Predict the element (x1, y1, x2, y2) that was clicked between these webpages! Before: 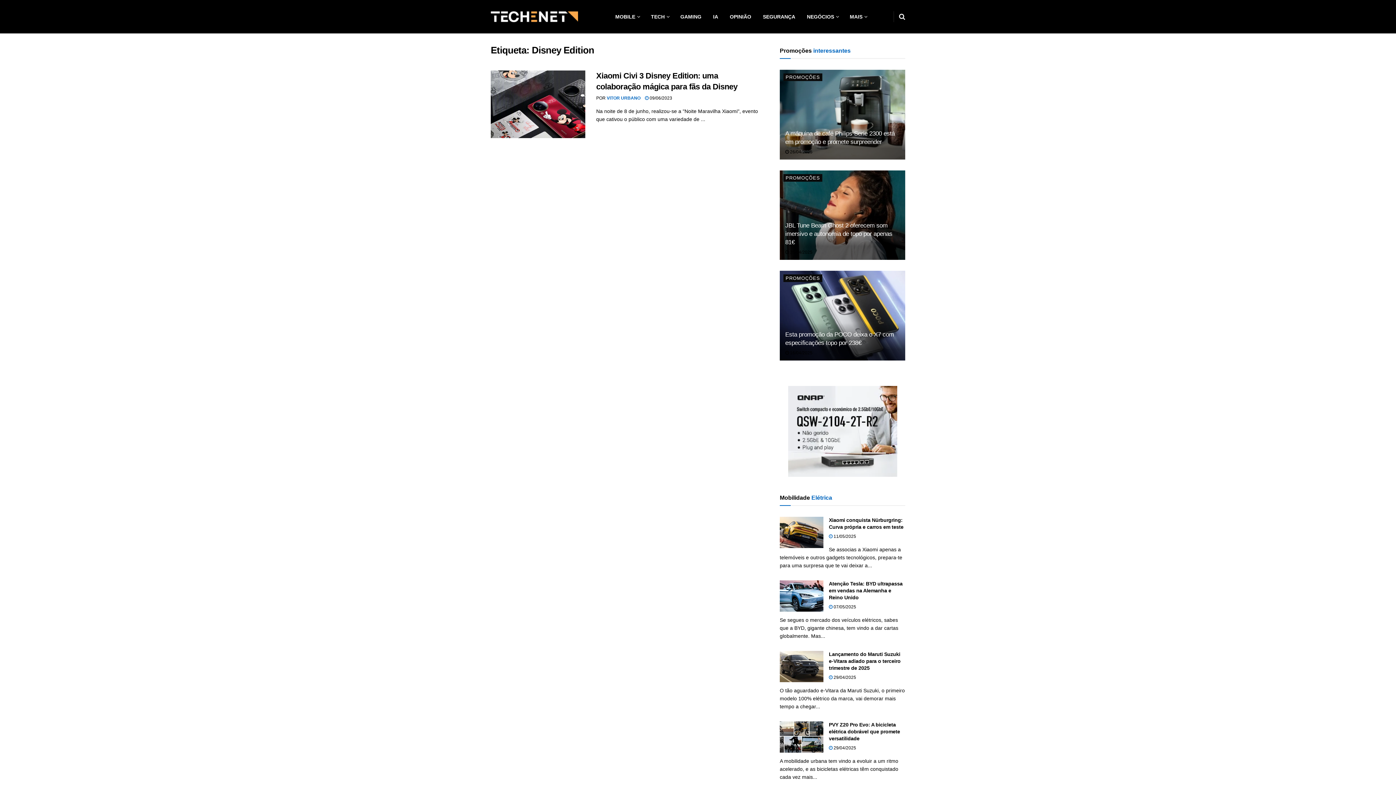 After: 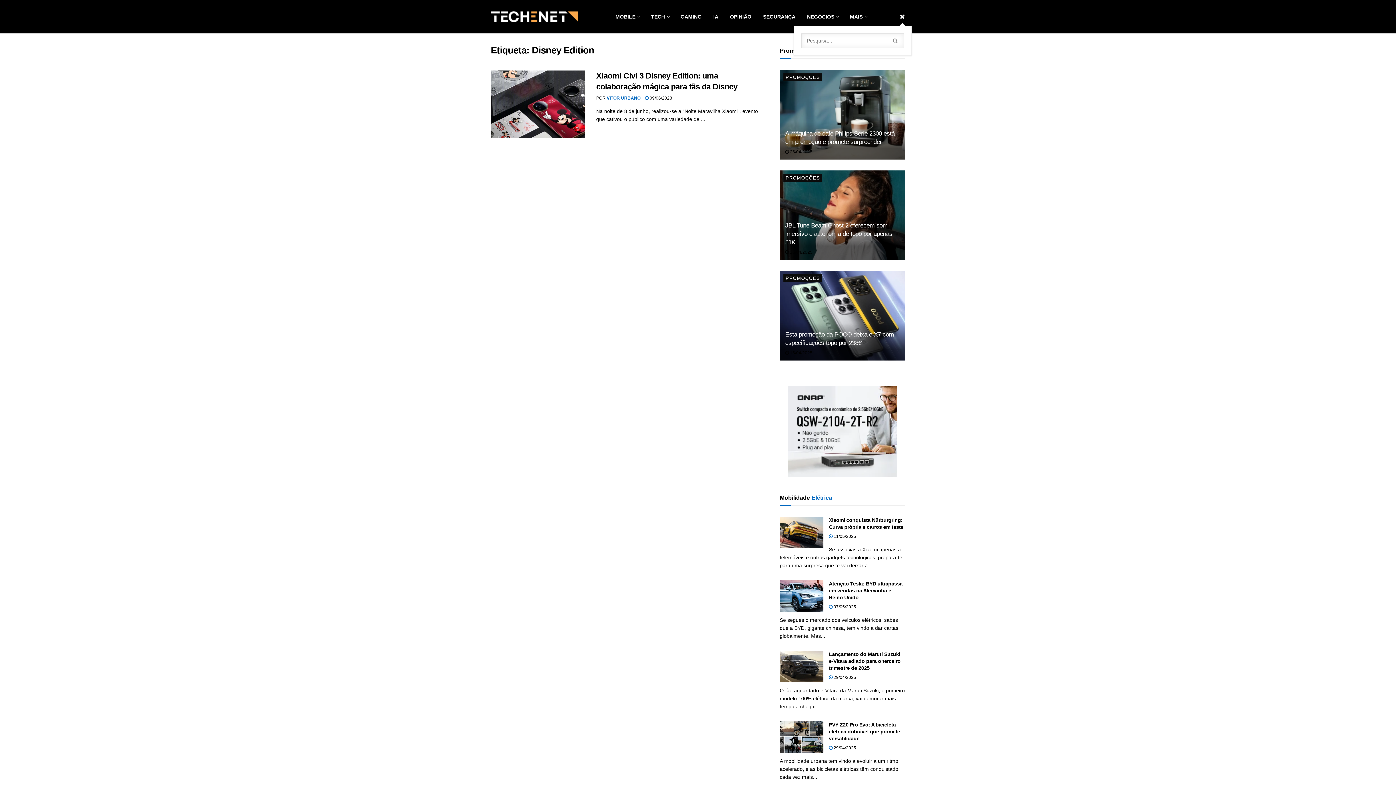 Action: bbox: (899, 7, 905, 25) label: Search Button